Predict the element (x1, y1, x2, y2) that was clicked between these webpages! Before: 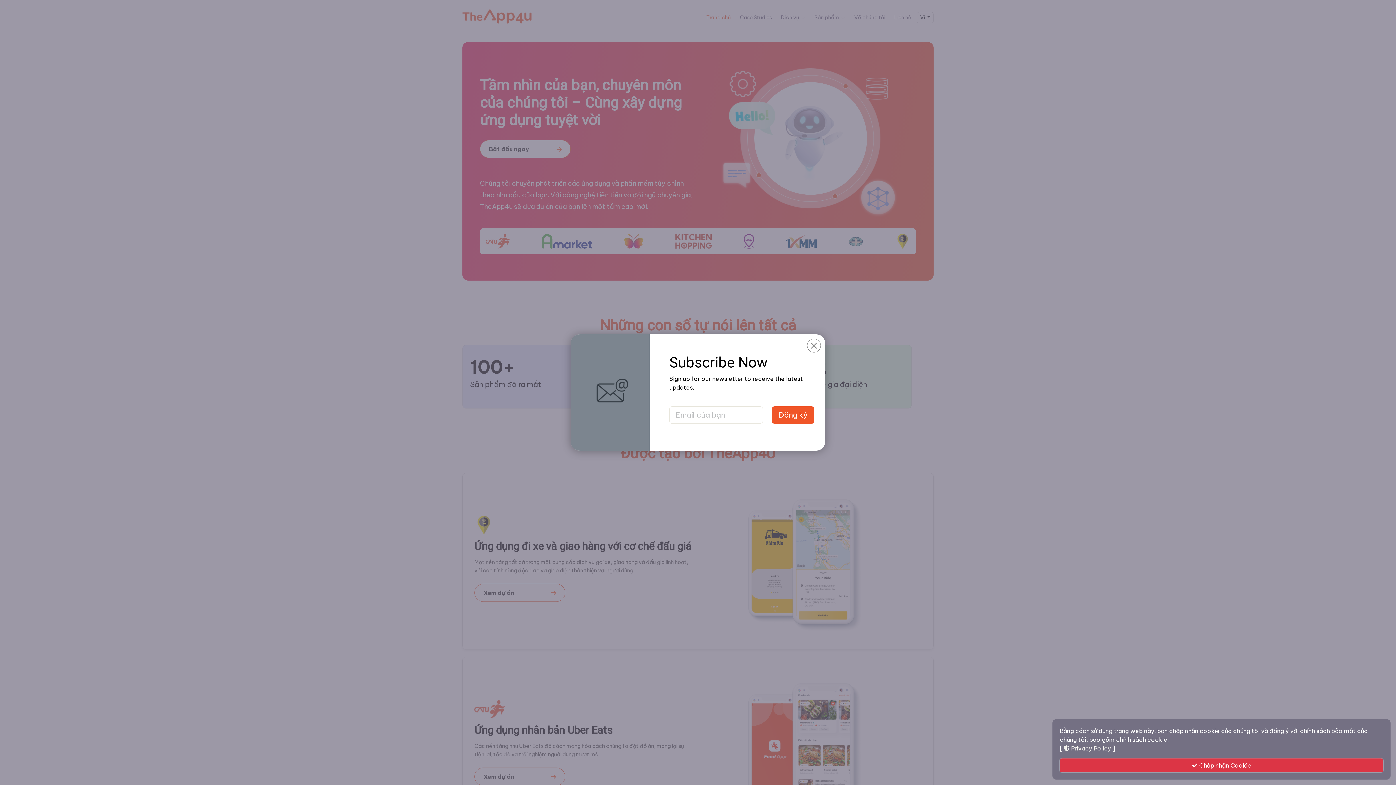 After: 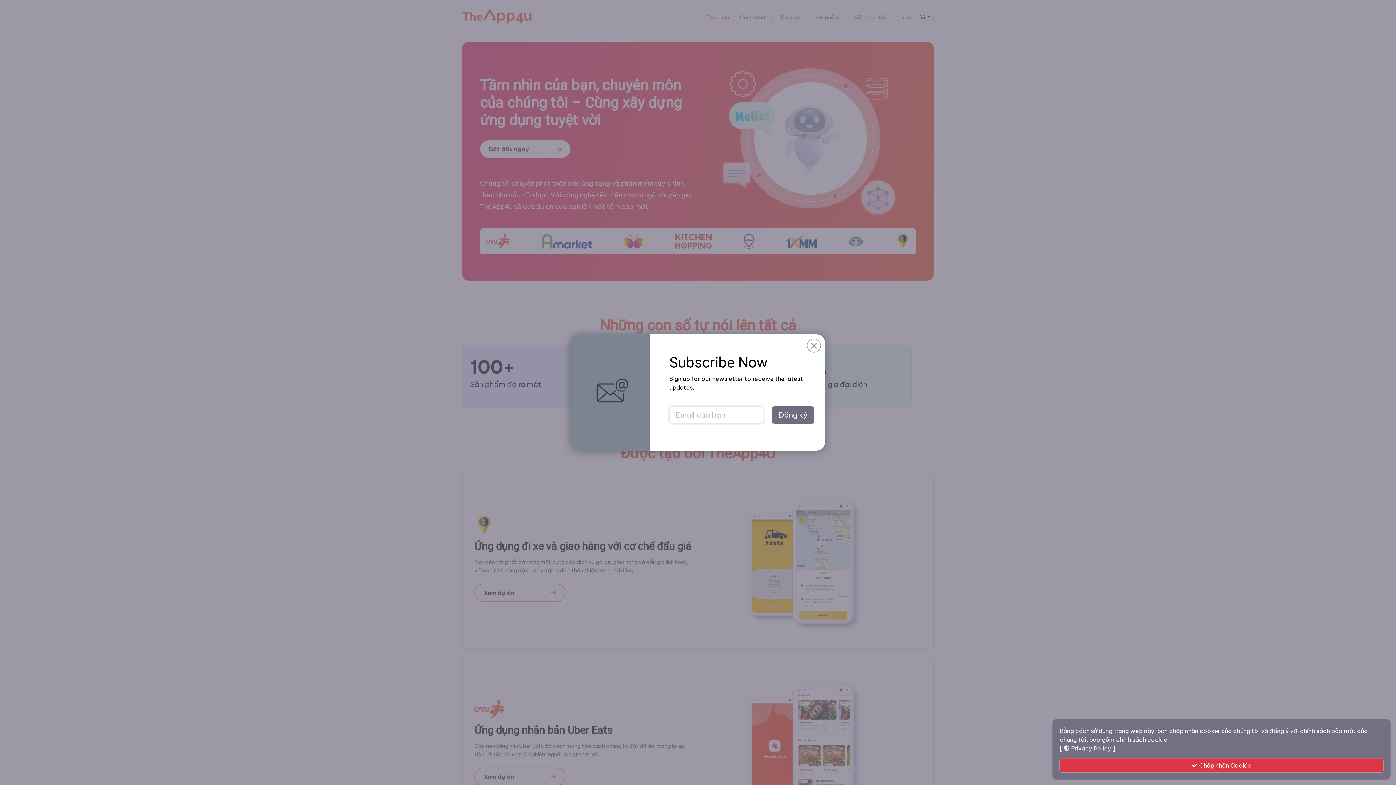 Action: bbox: (772, 406, 814, 424) label: Đăng ký